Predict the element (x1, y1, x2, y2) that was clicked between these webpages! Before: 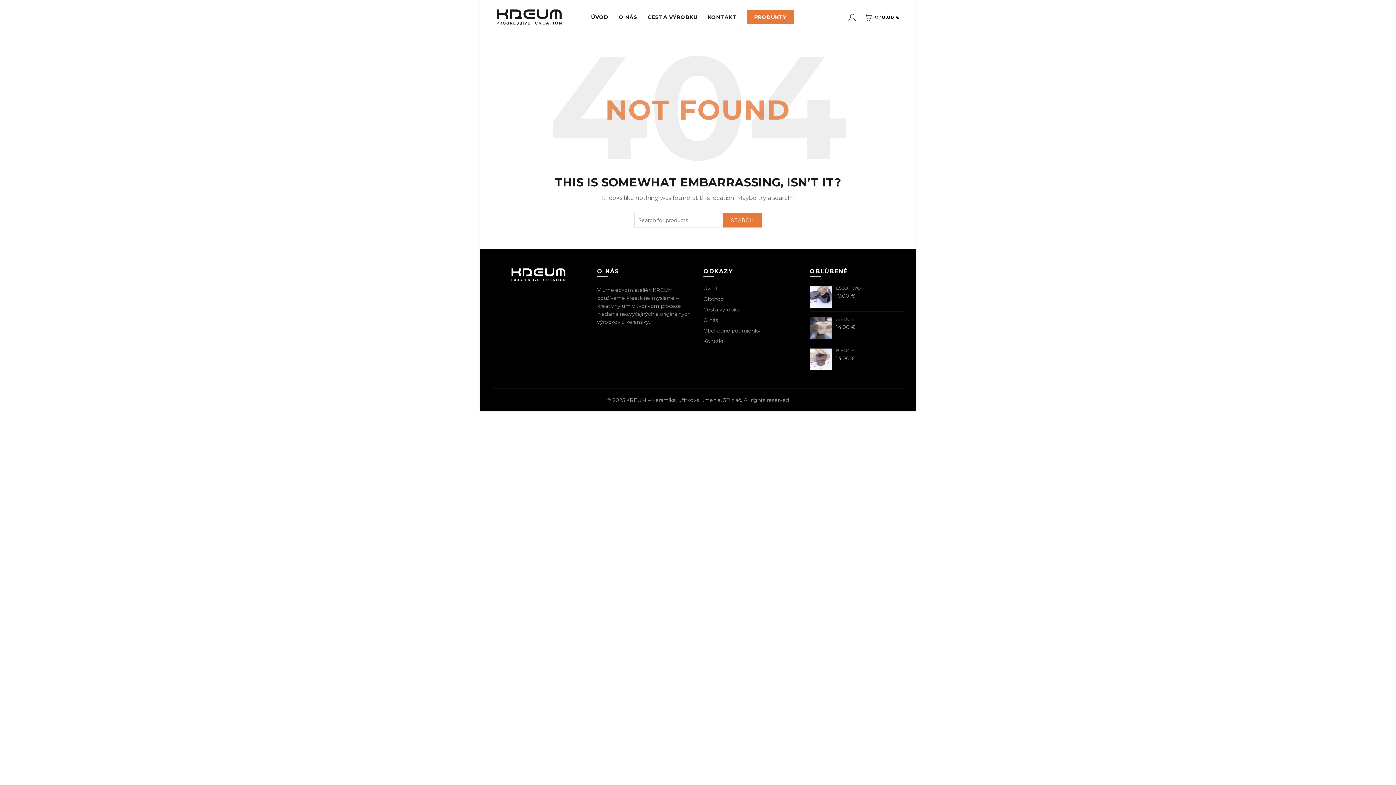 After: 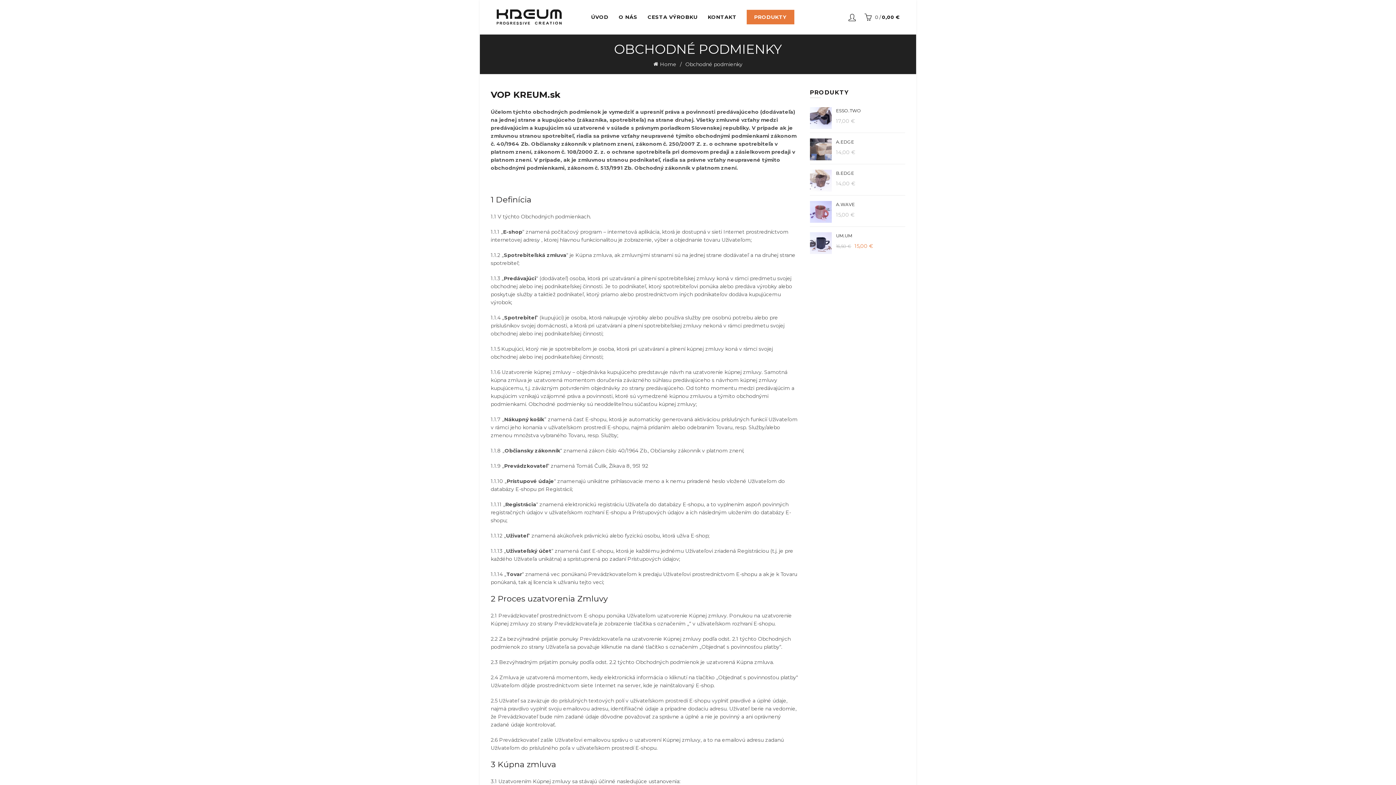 Action: label: Obchodné podmienky bbox: (703, 327, 760, 334)